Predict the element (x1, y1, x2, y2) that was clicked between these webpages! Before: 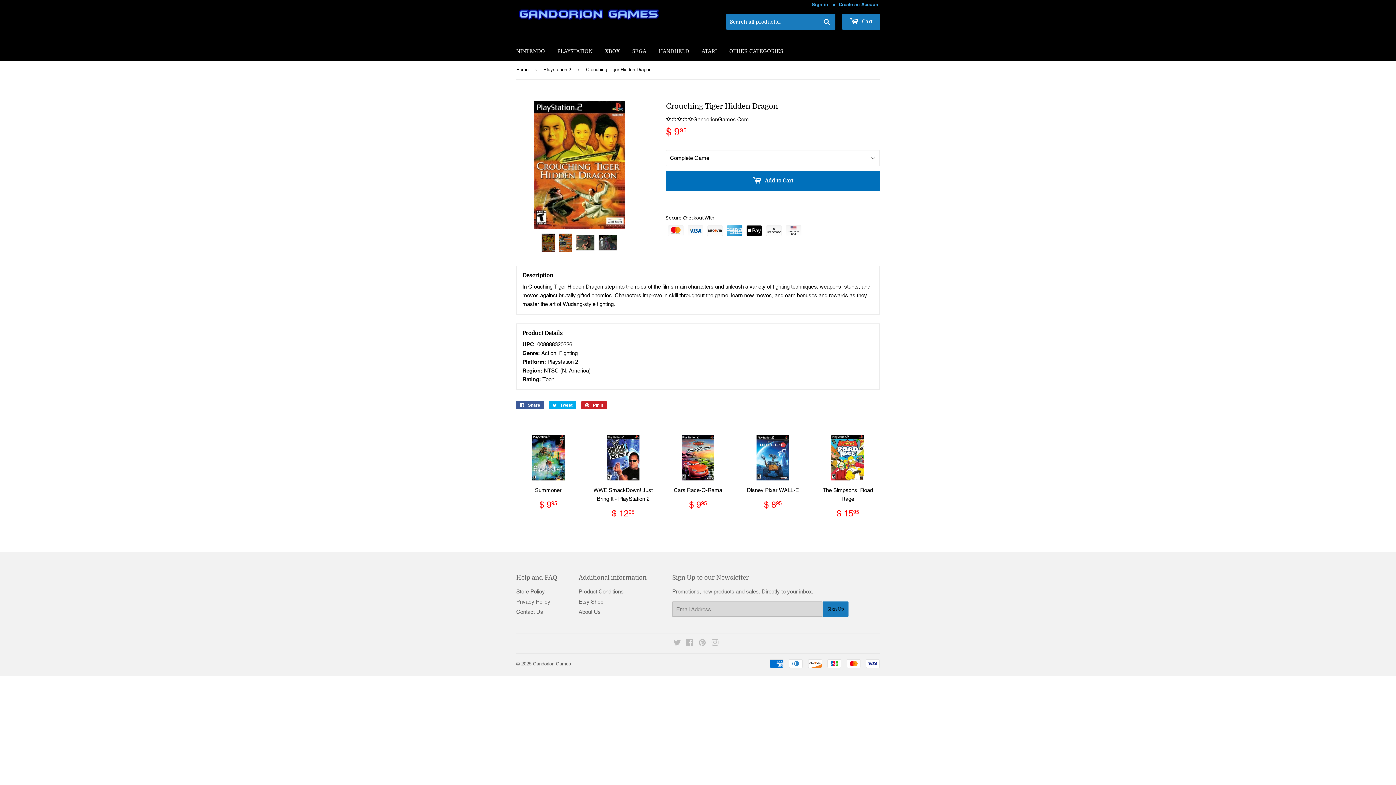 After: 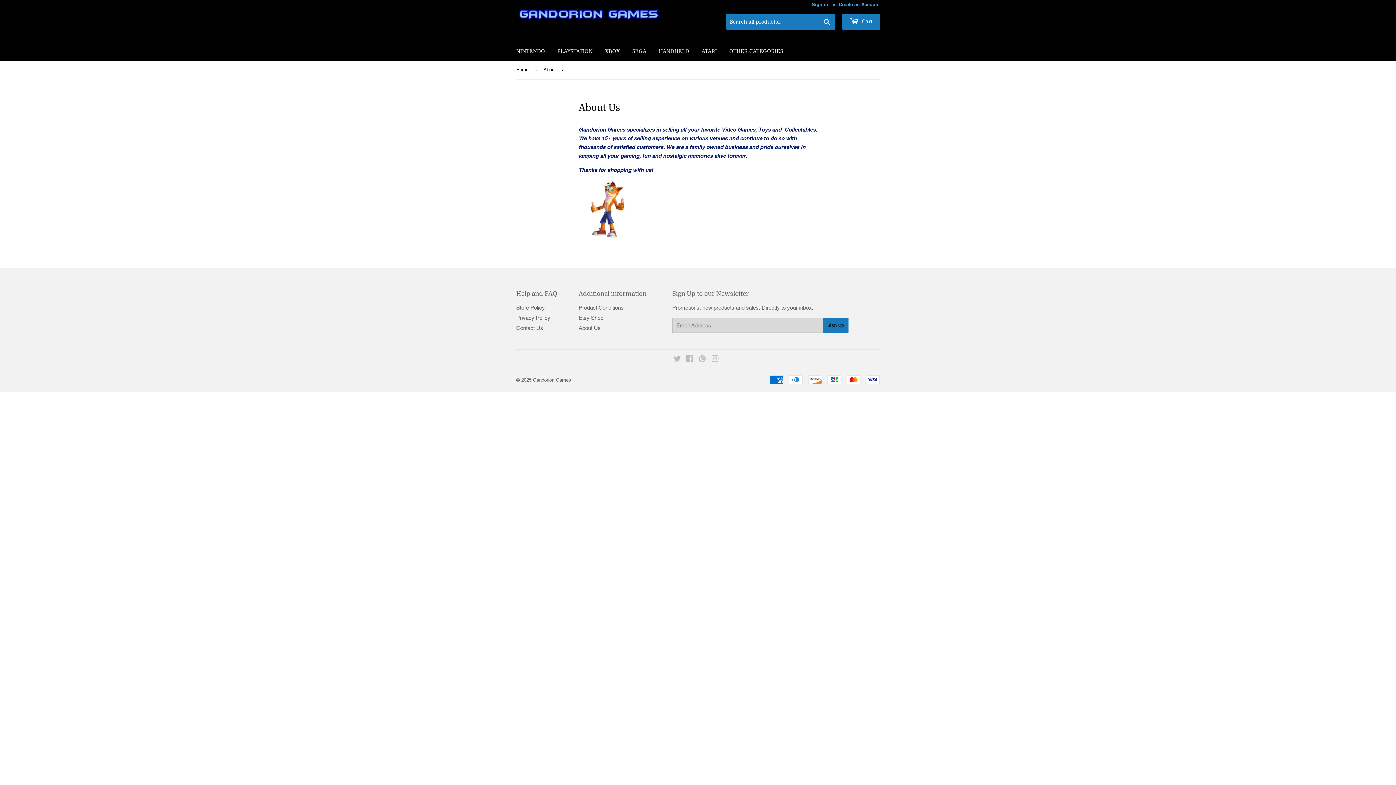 Action: bbox: (578, 608, 600, 615) label: About Us